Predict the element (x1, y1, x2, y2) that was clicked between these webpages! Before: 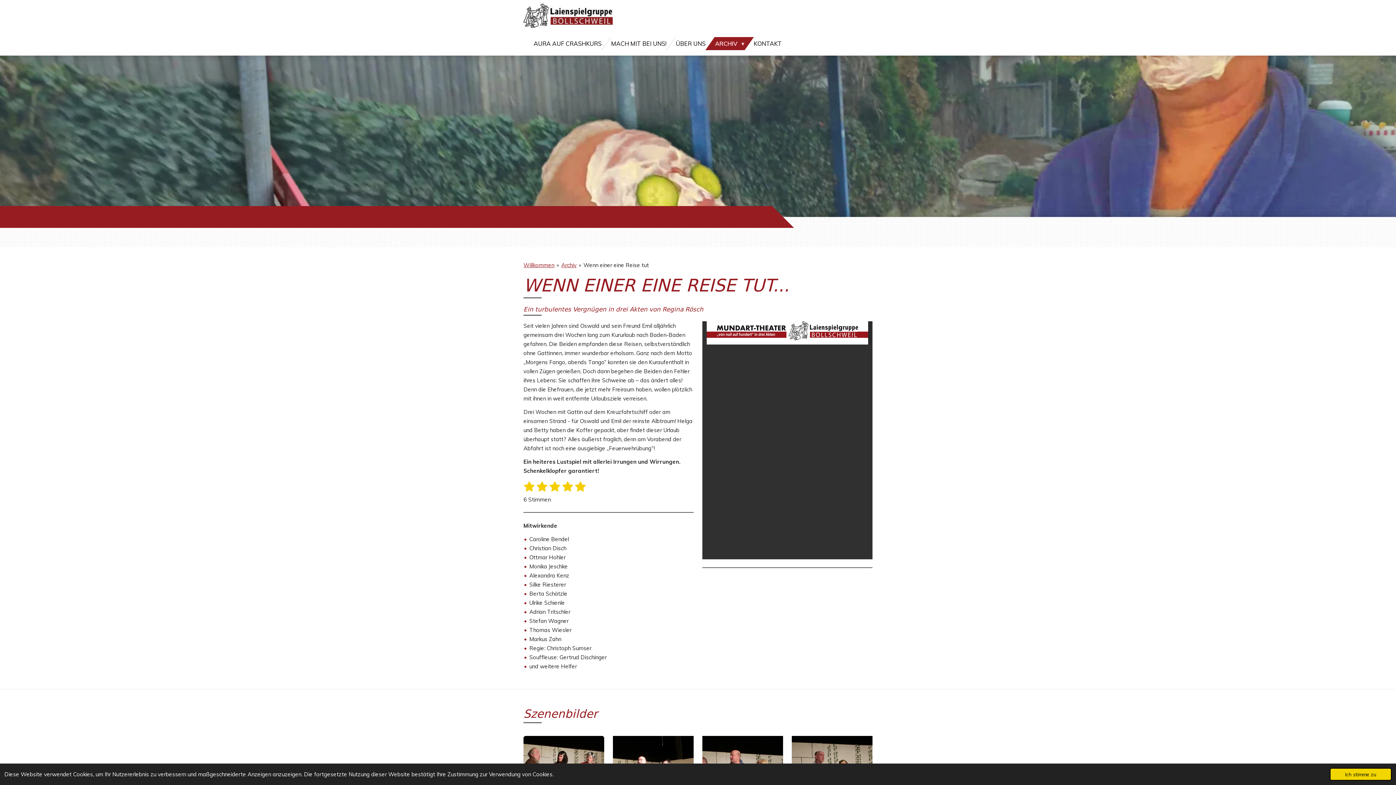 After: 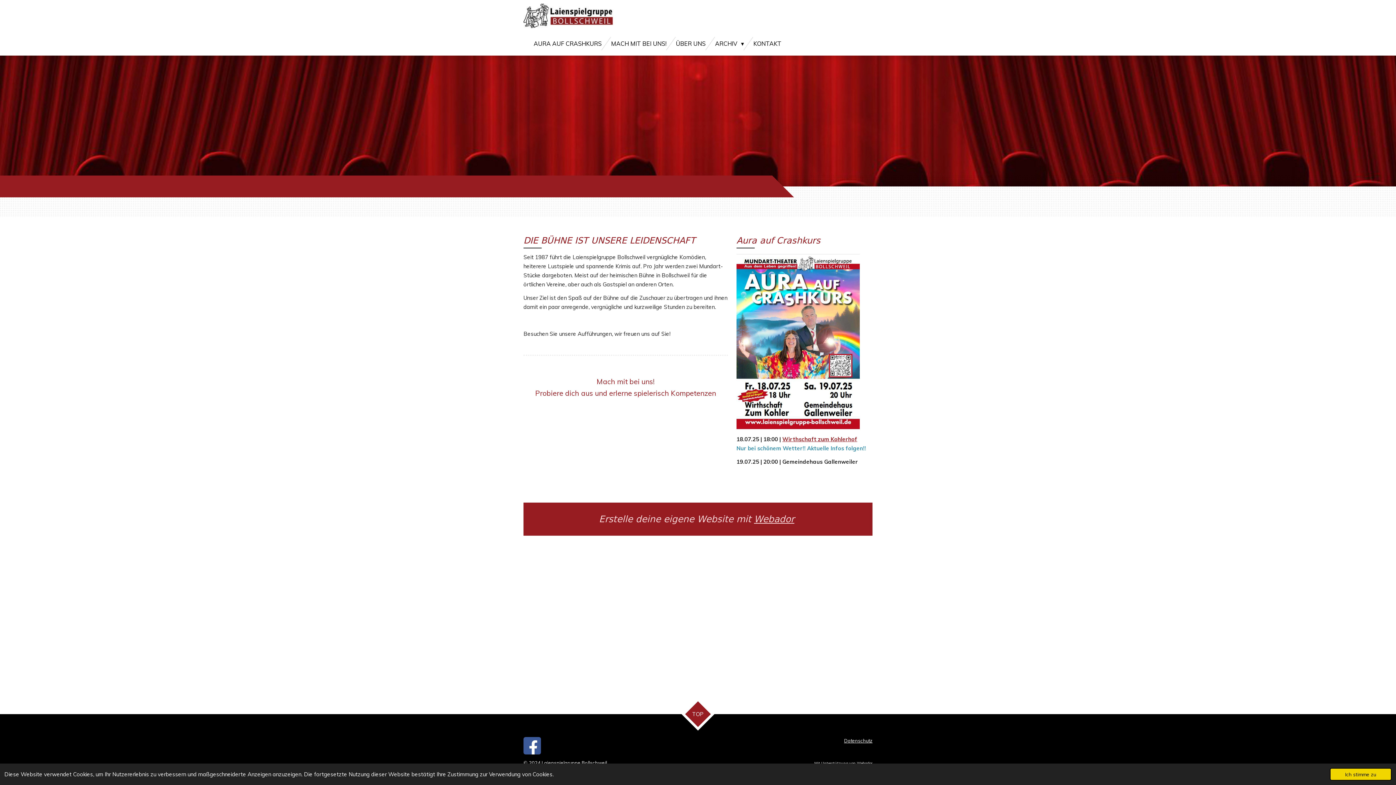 Action: bbox: (523, 261, 554, 268) label: Willkommen